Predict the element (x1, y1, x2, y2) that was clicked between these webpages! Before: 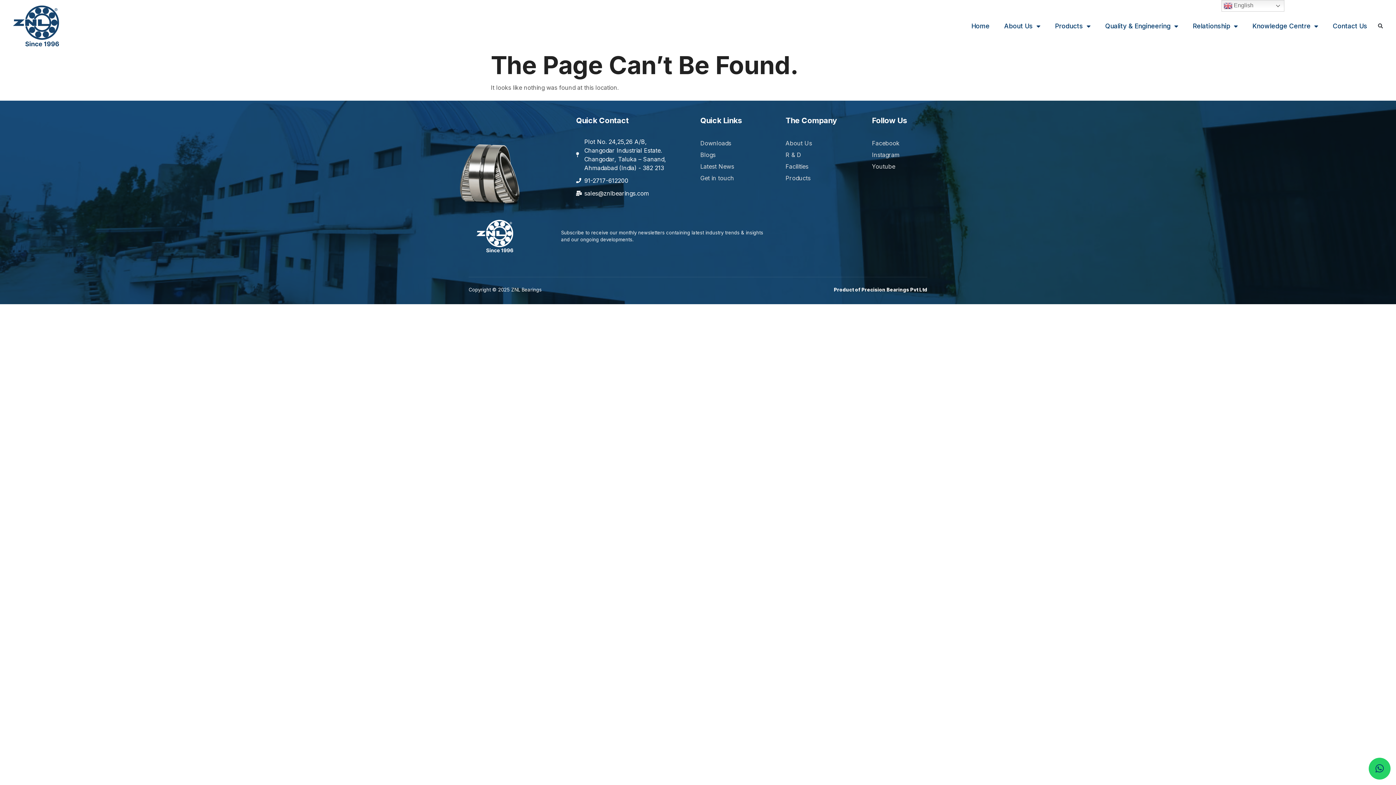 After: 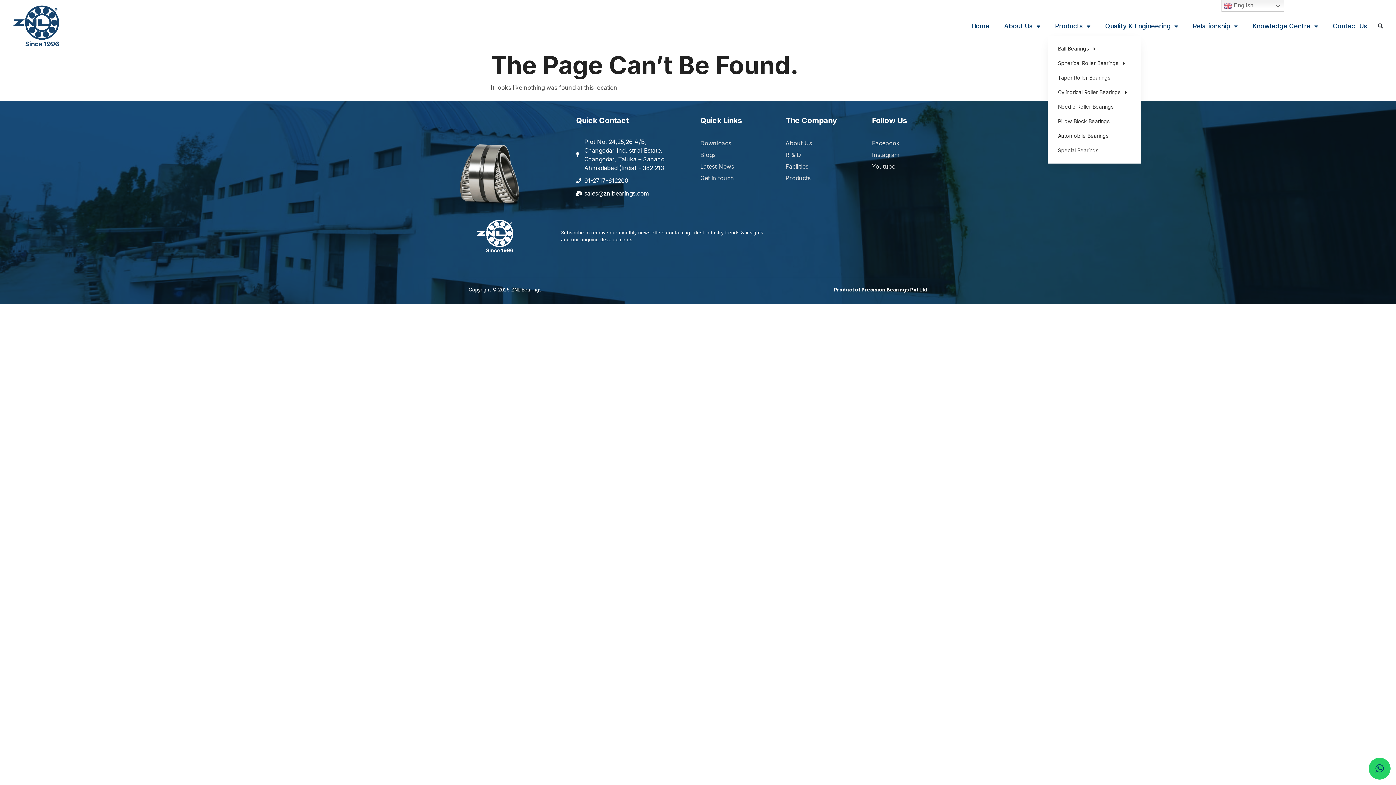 Action: bbox: (1047, 16, 1098, 35) label: Products